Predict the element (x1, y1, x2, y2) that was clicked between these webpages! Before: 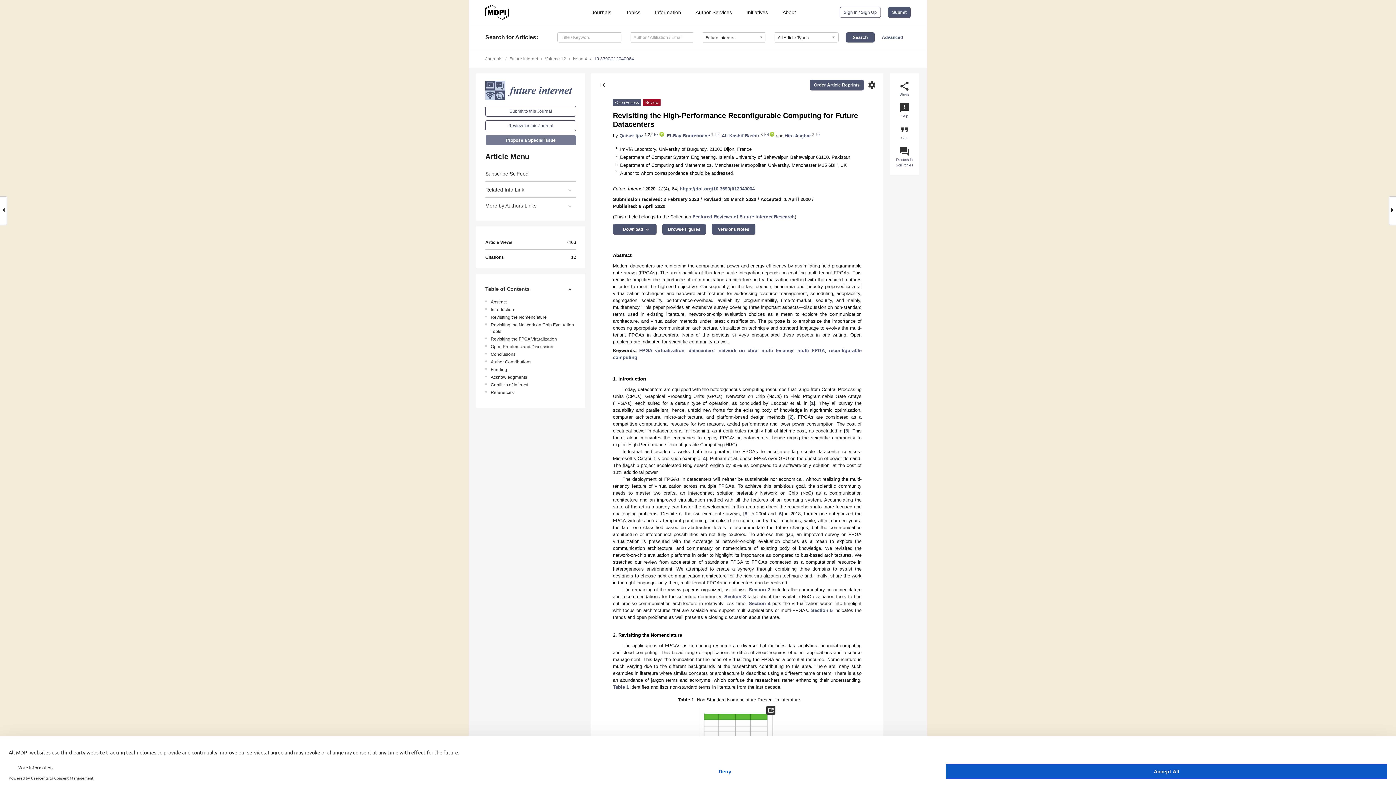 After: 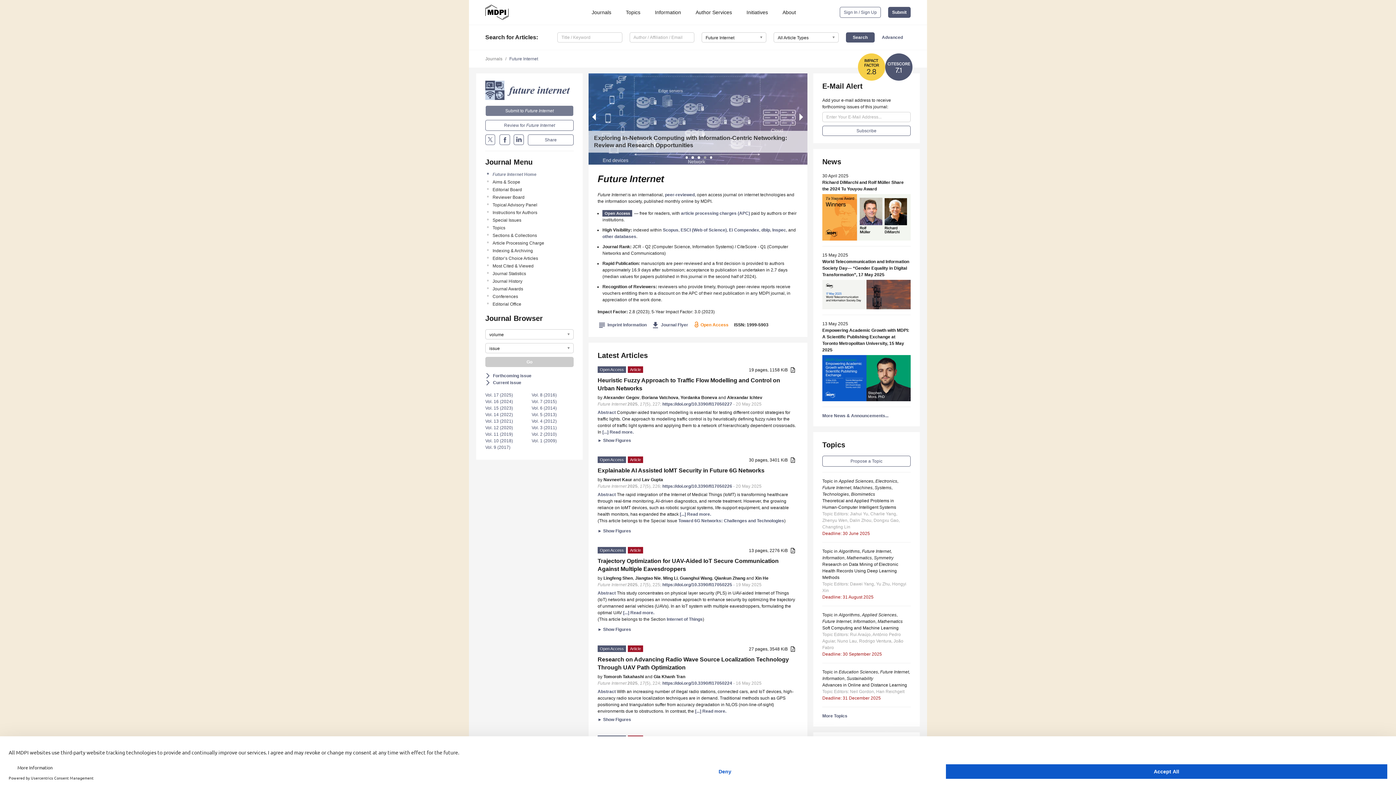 Action: label: Future Internet bbox: (509, 56, 538, 61)